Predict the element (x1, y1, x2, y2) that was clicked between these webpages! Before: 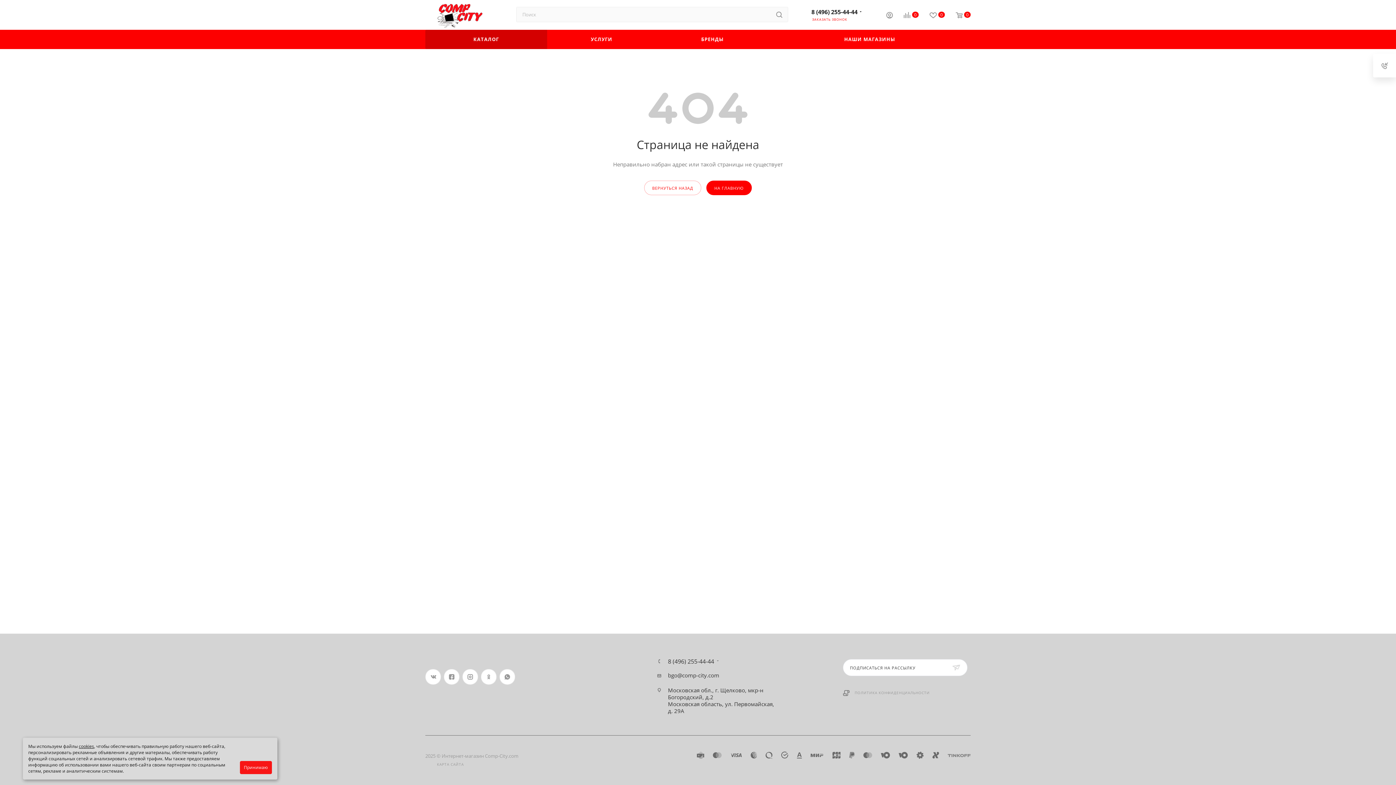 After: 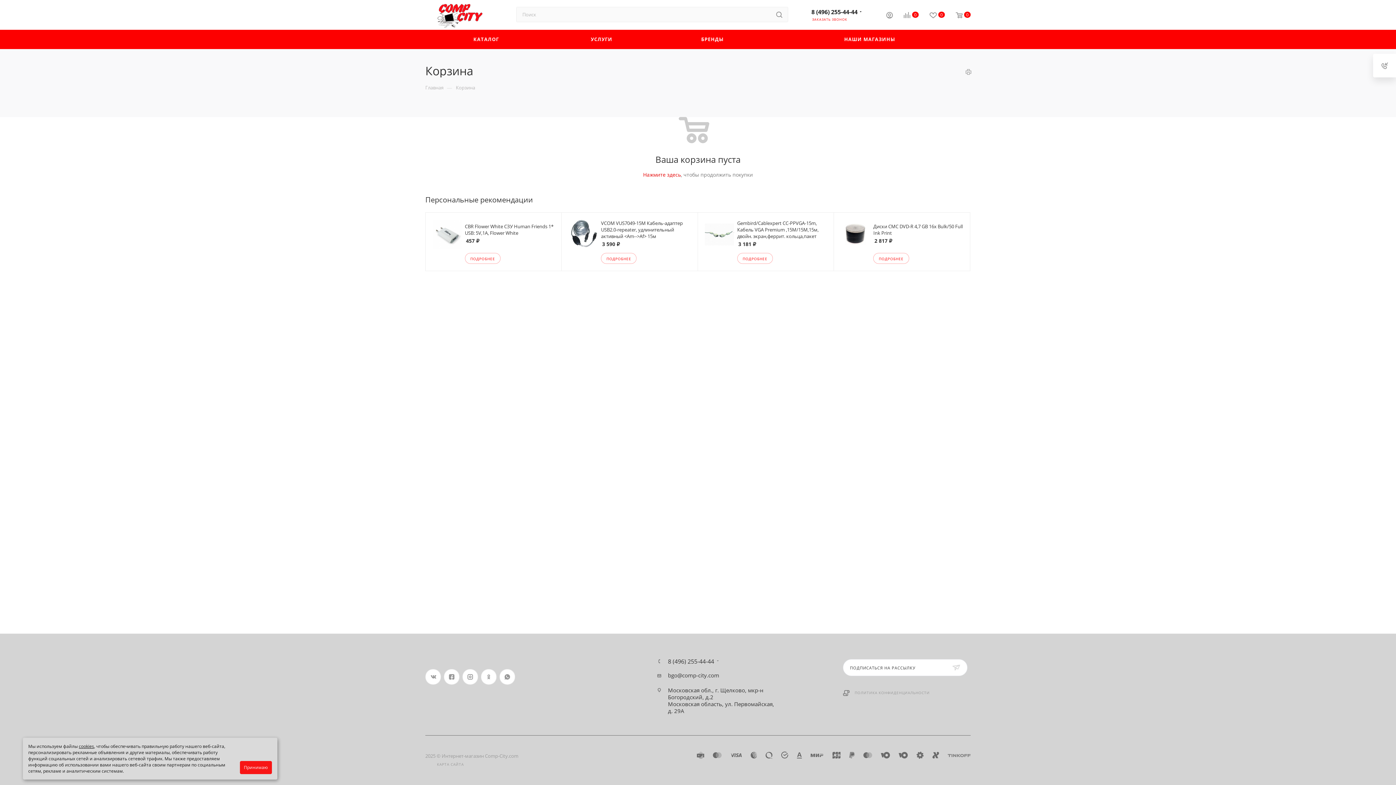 Action: label: 0 bbox: (918, 11, 945, 20)